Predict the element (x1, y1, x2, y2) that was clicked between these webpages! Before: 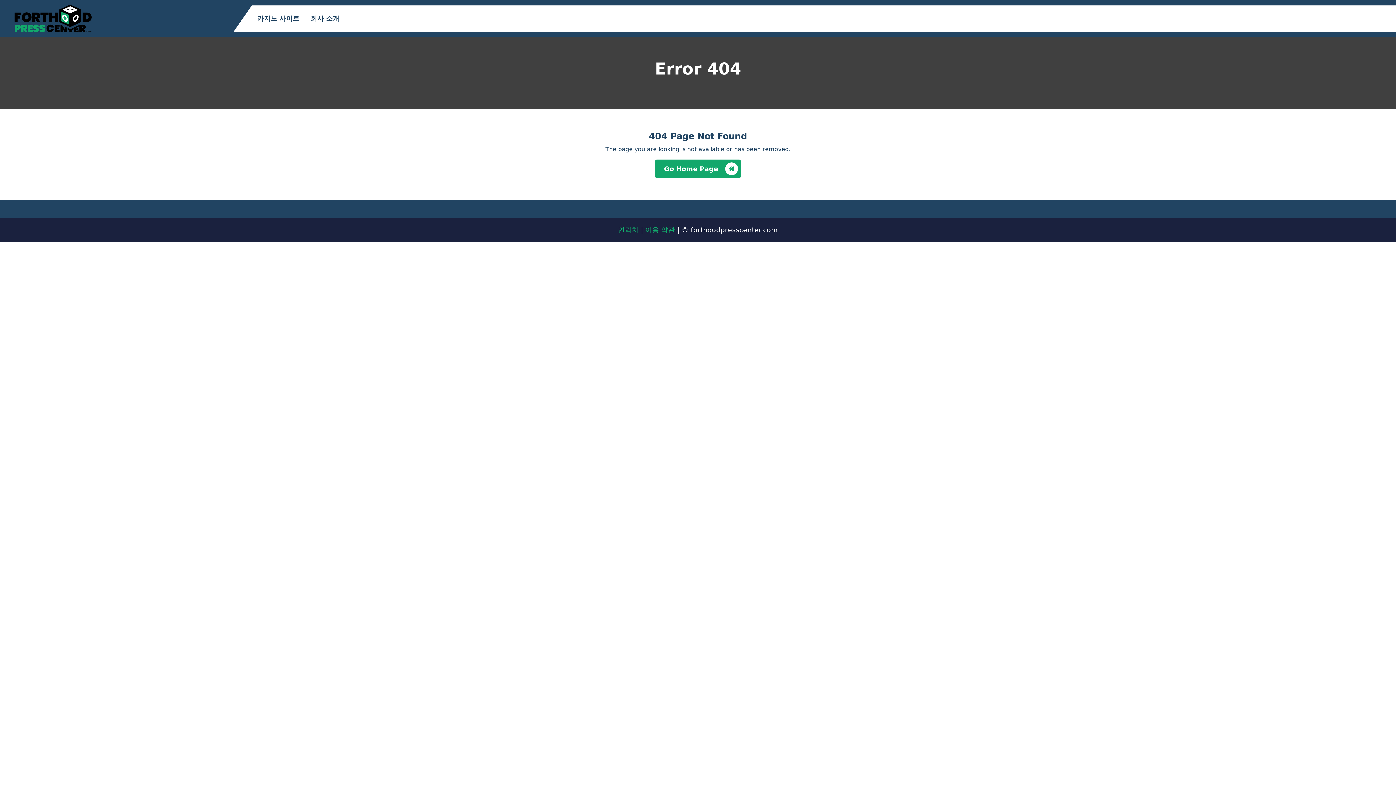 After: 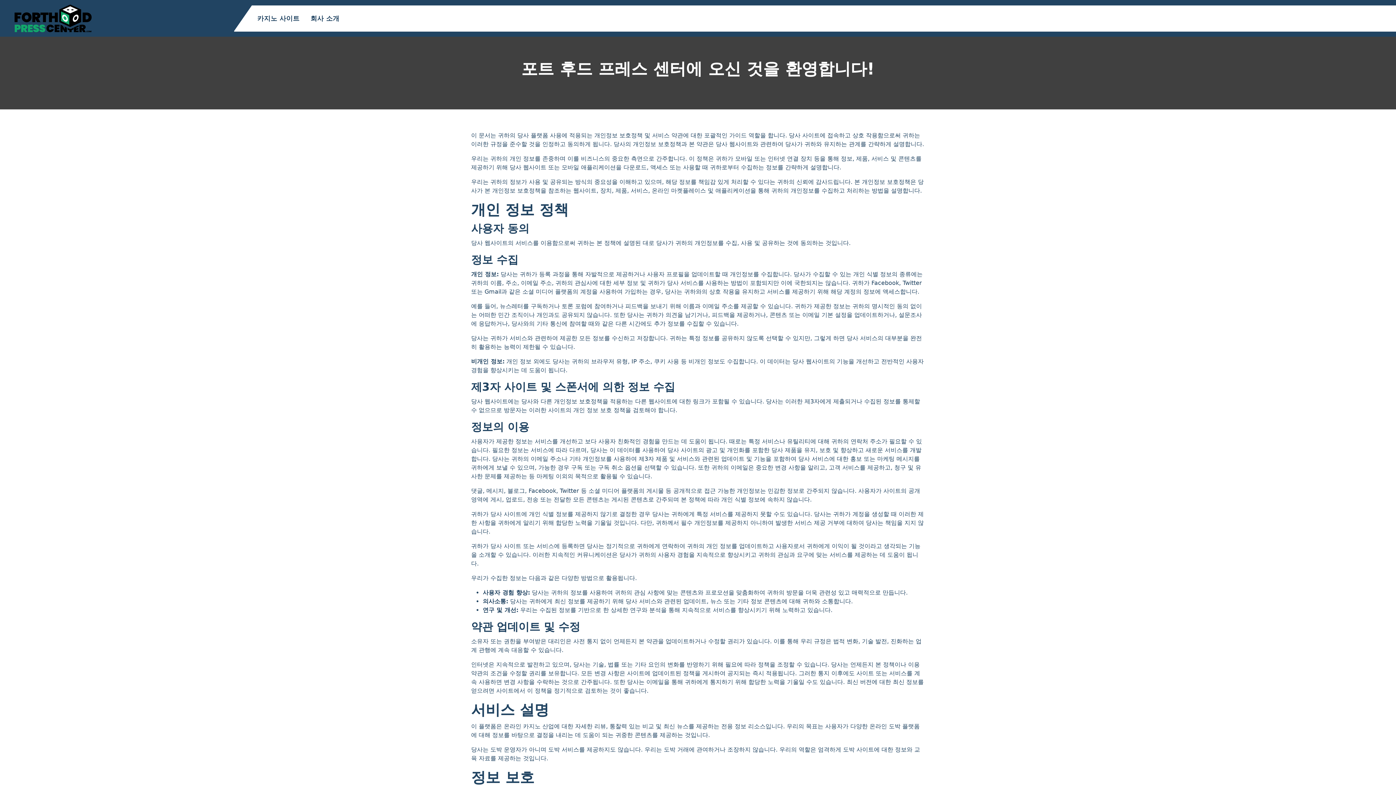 Action: label: 이용 약관  bbox: (645, 226, 677, 233)